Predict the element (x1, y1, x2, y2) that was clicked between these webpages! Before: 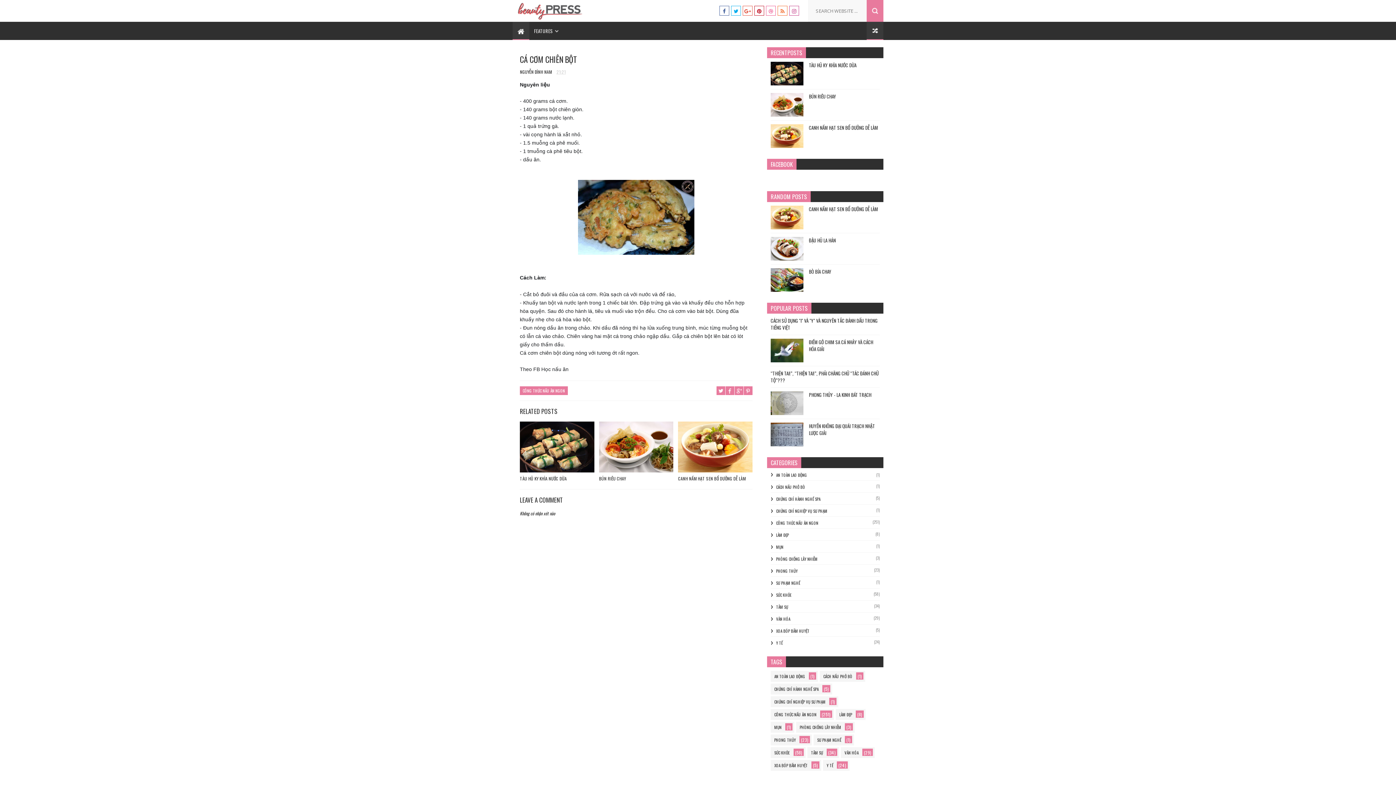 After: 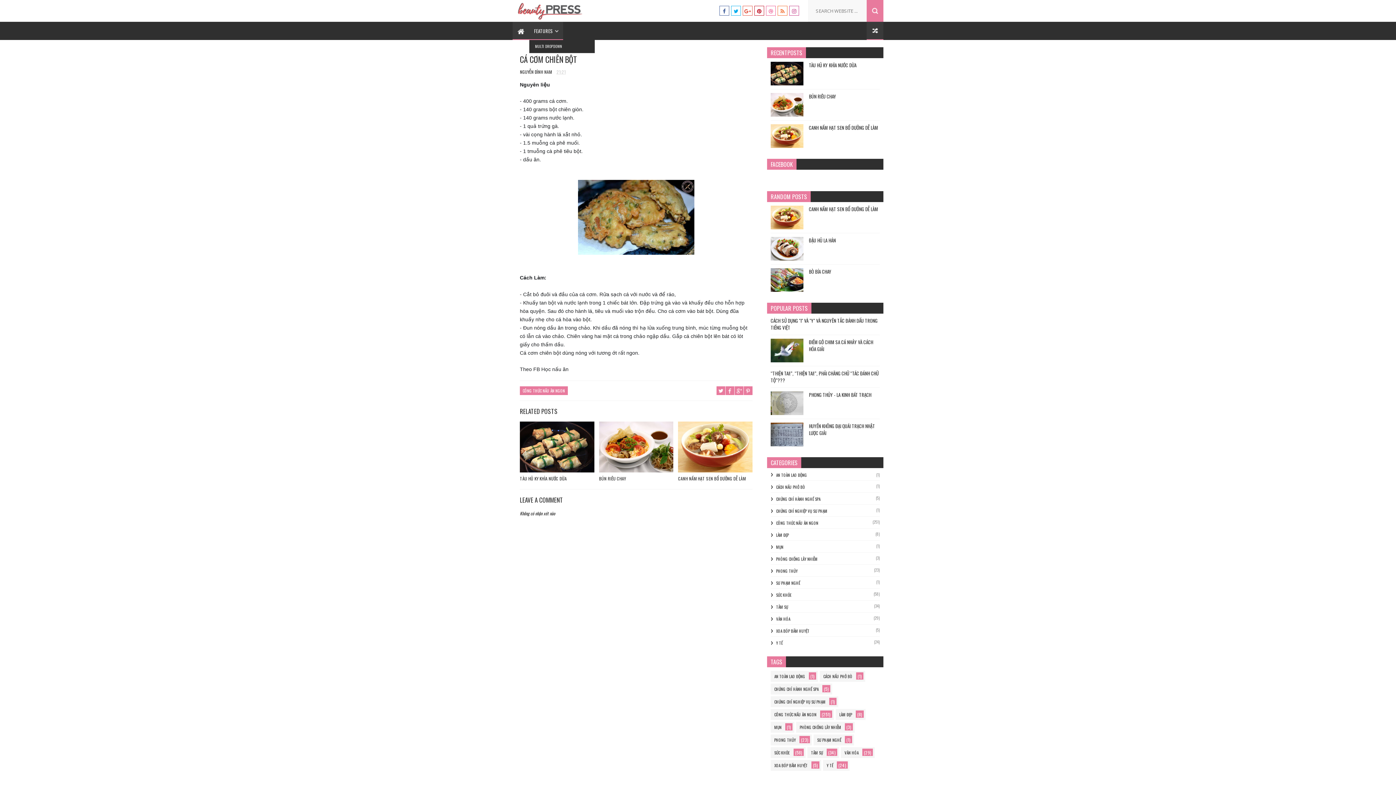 Action: label: FEATURES bbox: (529, 21, 563, 40)